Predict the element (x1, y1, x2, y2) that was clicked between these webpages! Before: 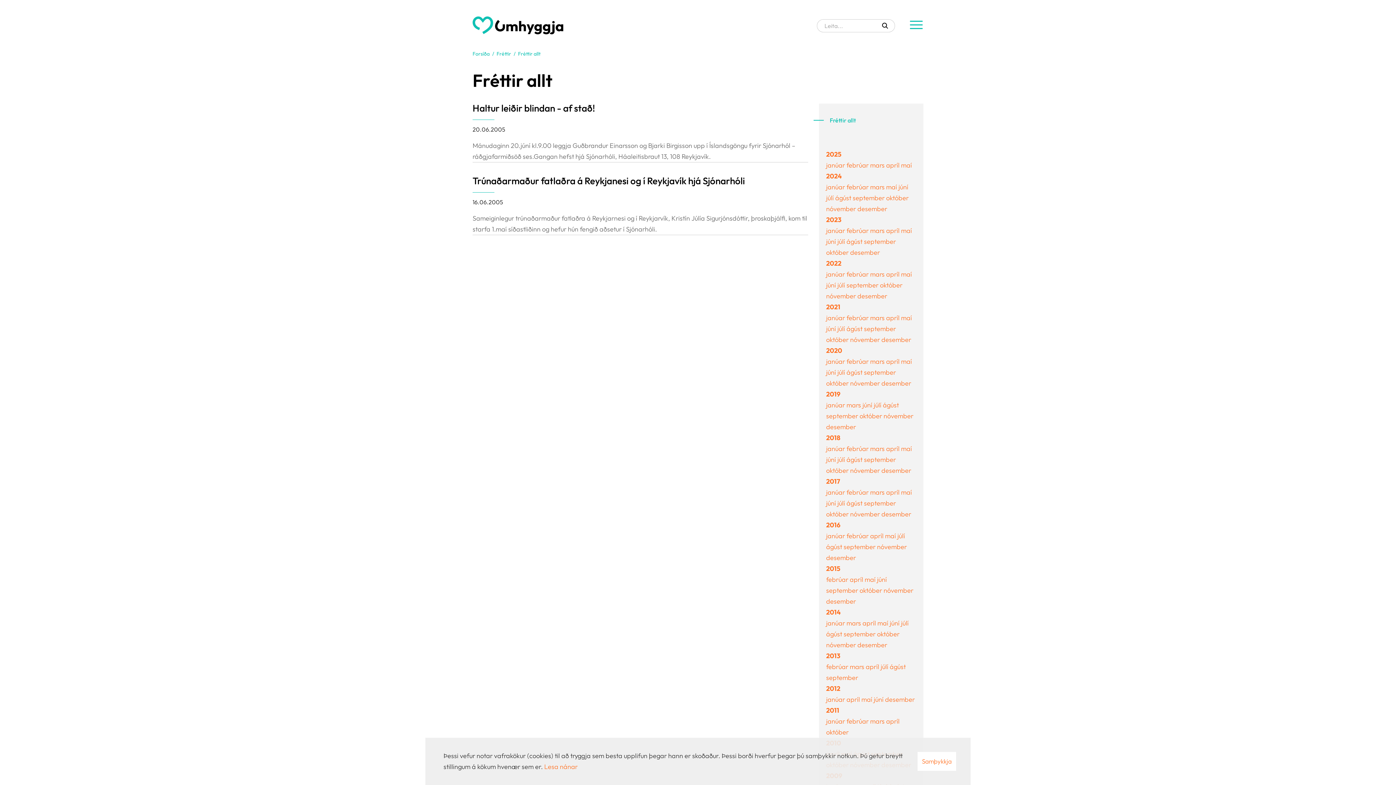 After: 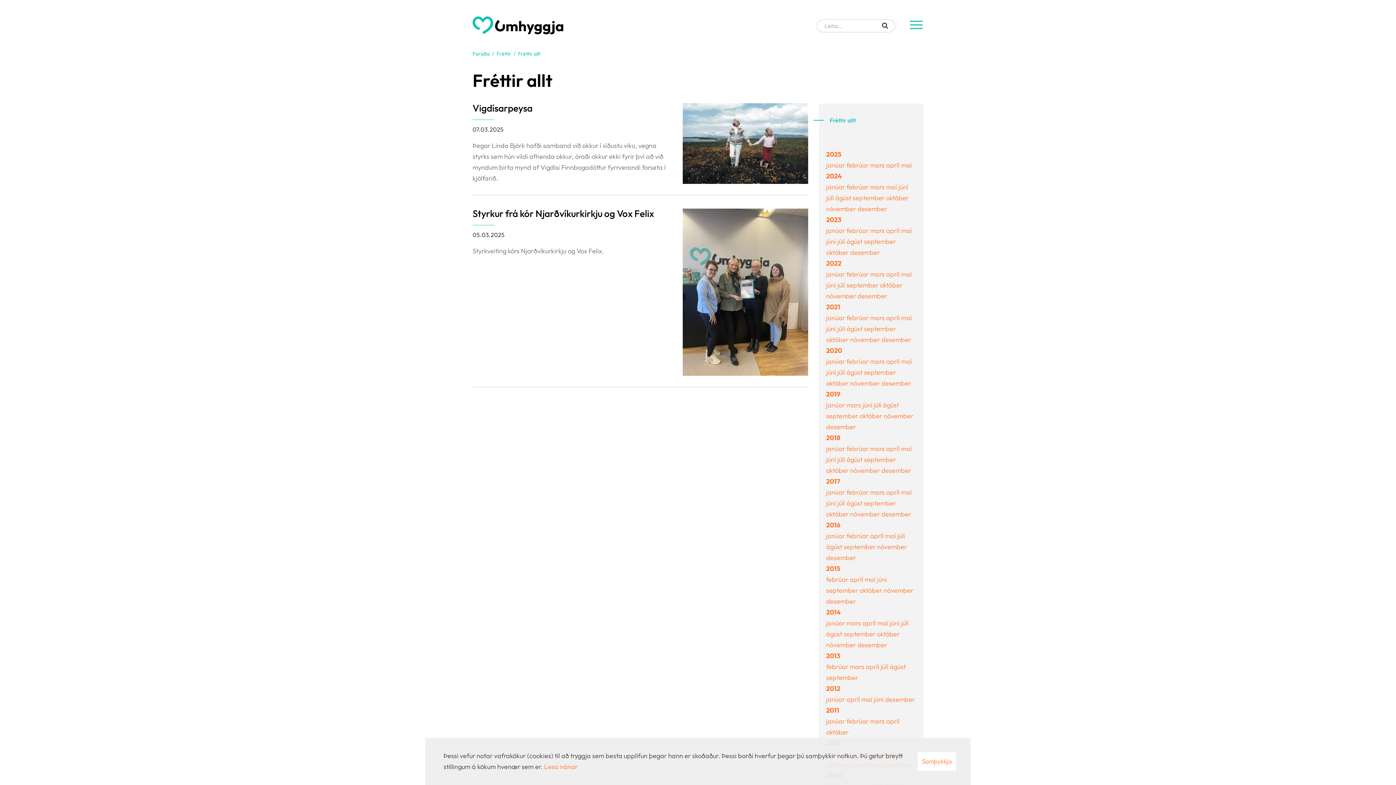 Action: bbox: (870, 161, 886, 169) label: mars 